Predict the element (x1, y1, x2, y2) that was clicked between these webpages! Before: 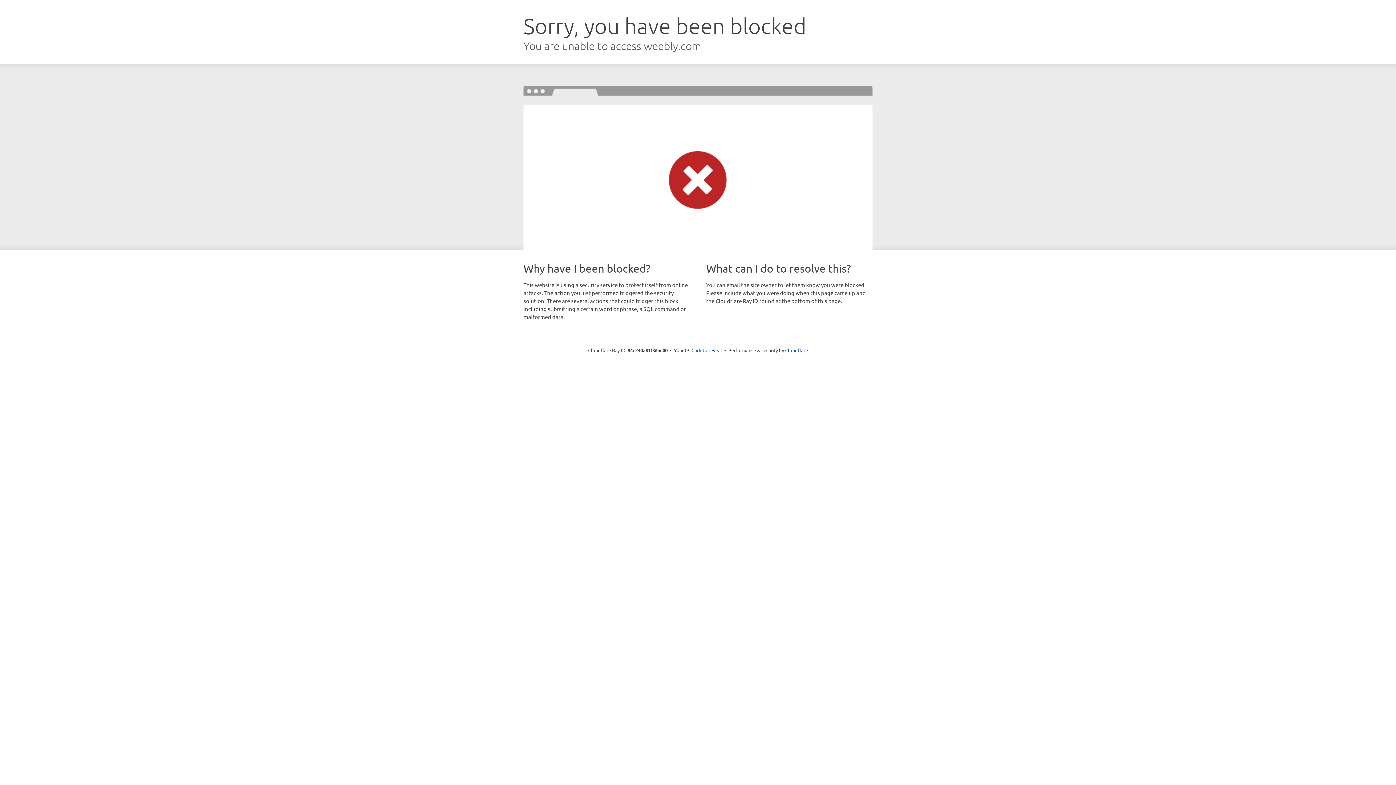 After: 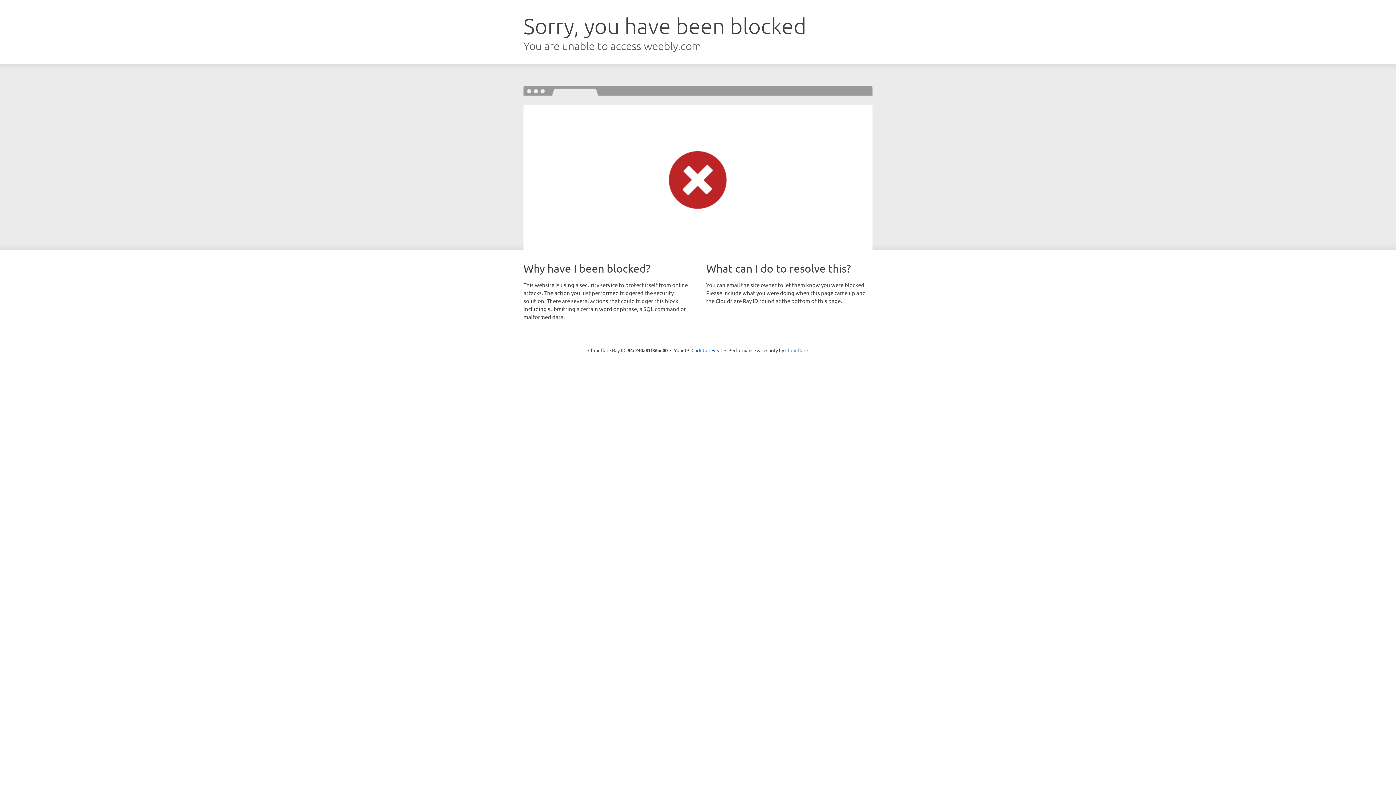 Action: bbox: (785, 347, 808, 353) label: Cloudflare